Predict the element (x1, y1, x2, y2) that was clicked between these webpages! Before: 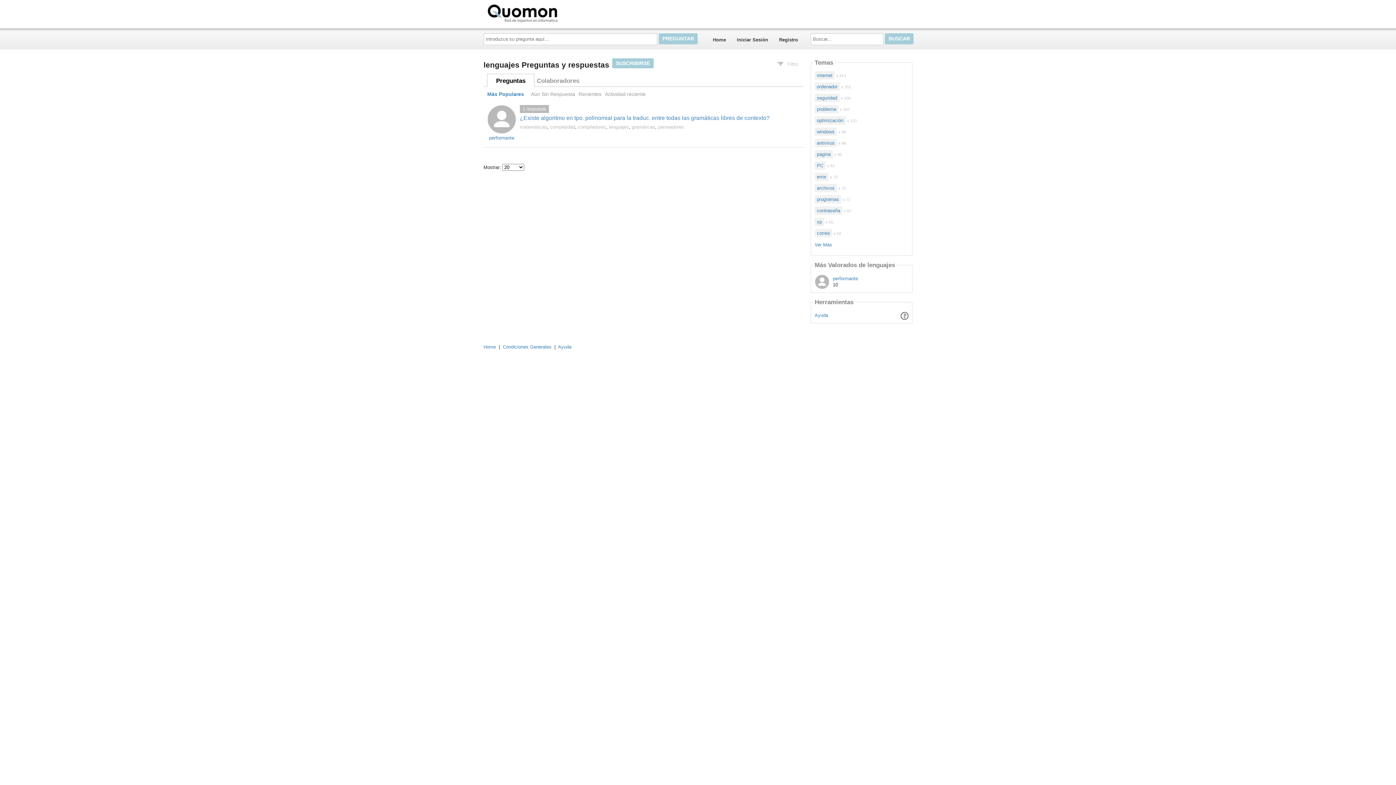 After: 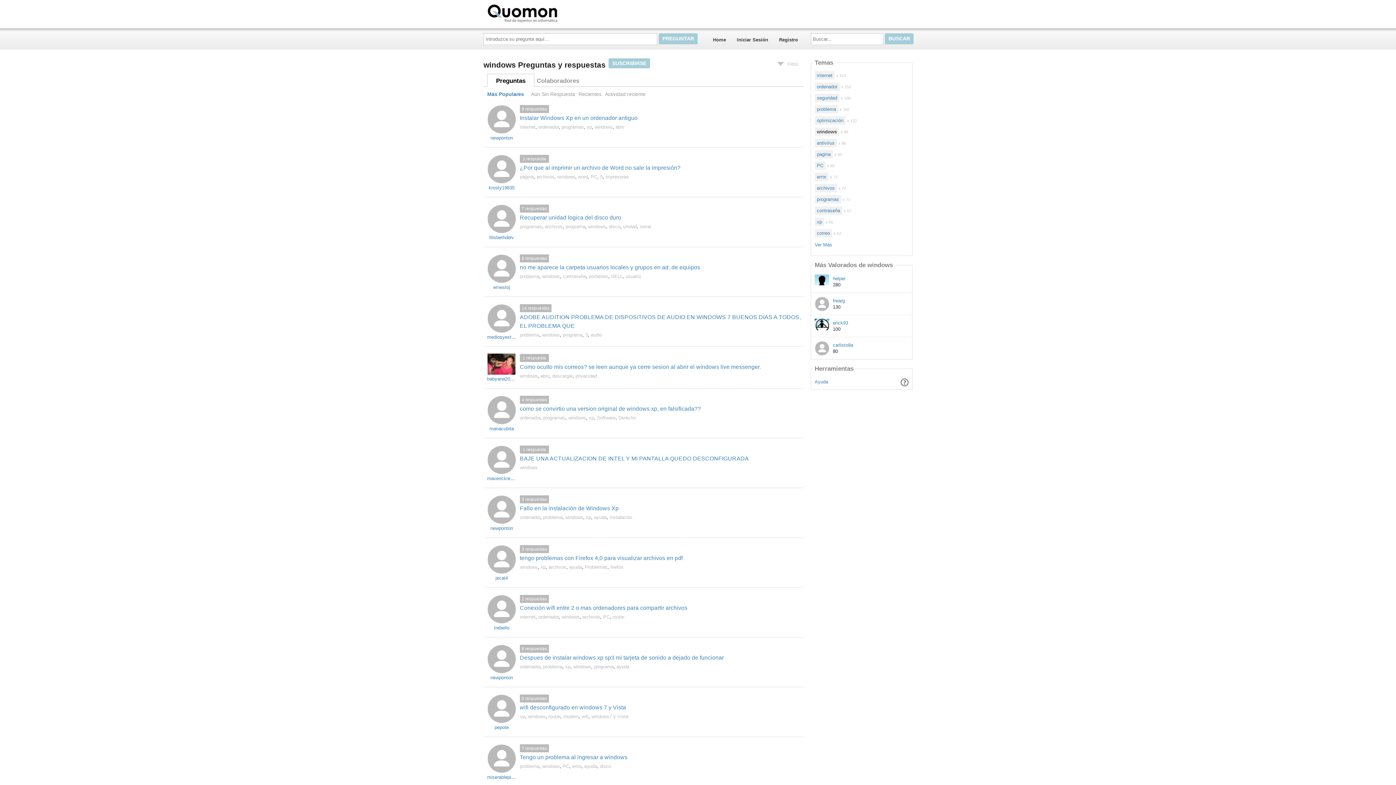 Action: label: windows bbox: (814, 127, 837, 136)